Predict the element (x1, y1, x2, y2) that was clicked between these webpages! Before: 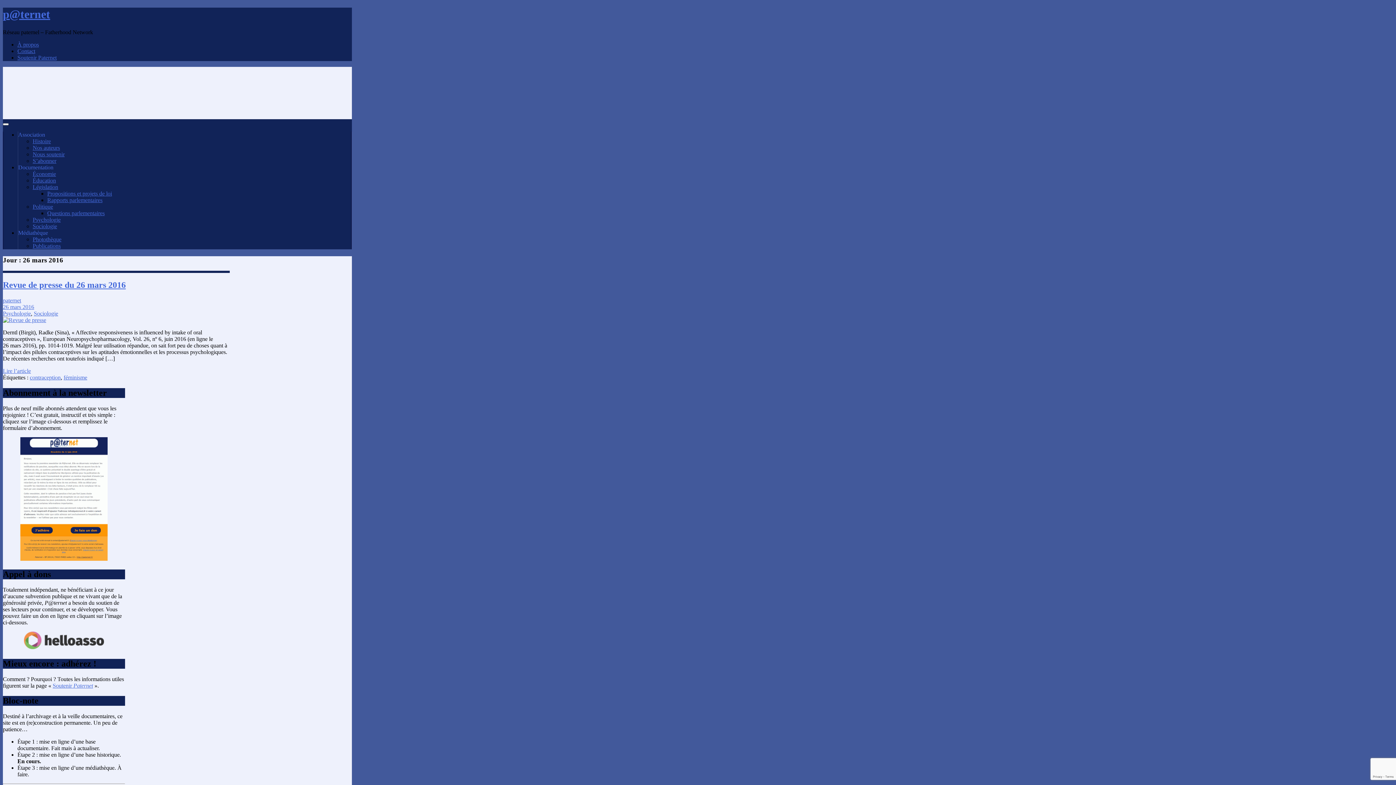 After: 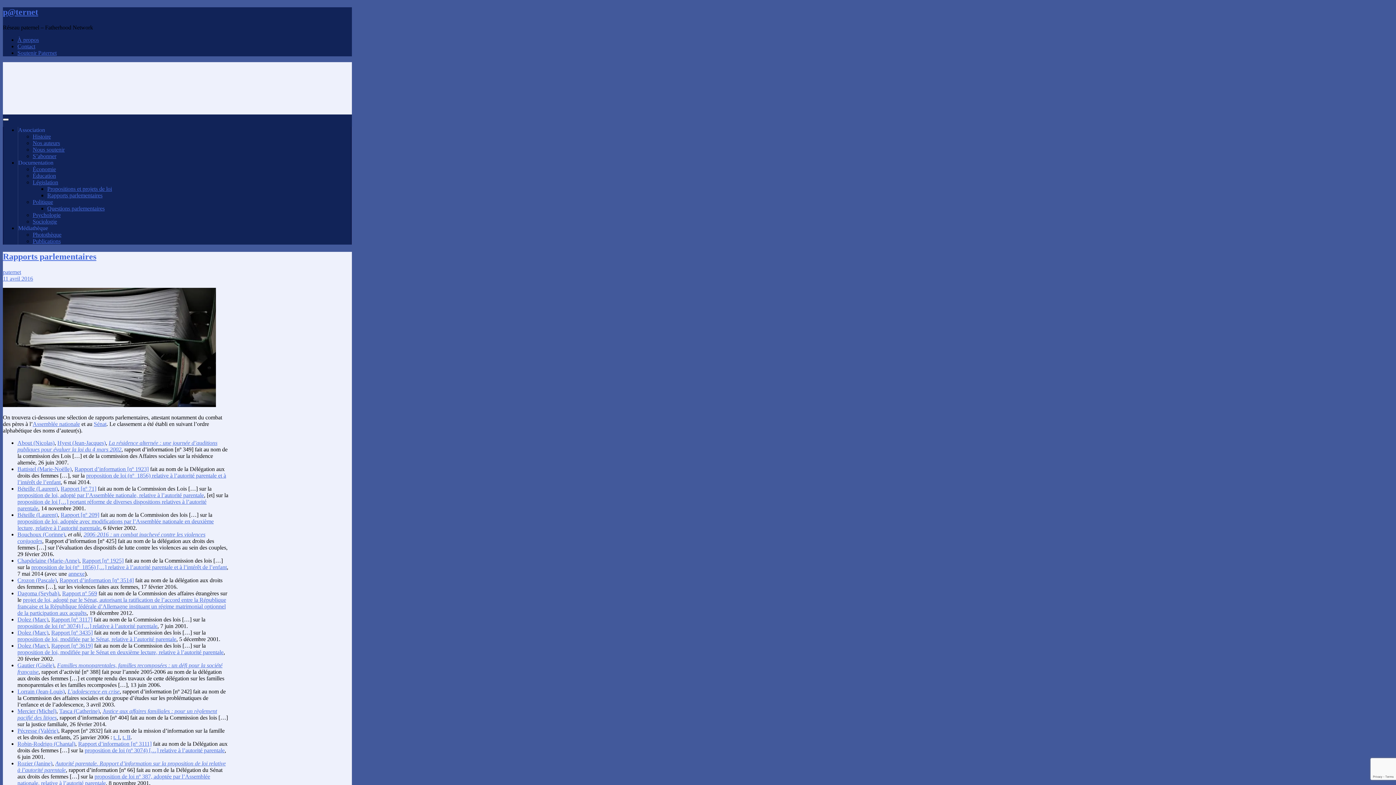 Action: label: Rapports parlementaires bbox: (47, 197, 102, 203)